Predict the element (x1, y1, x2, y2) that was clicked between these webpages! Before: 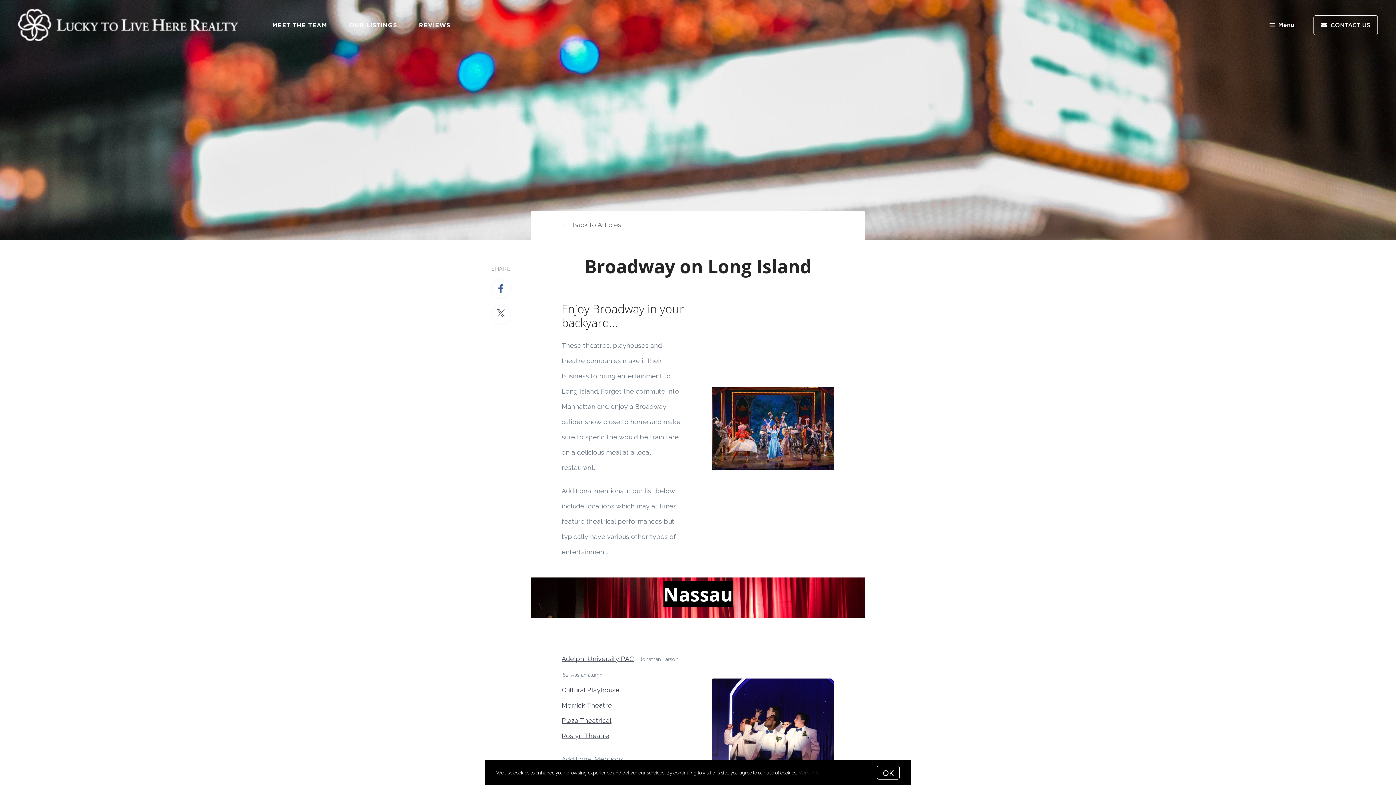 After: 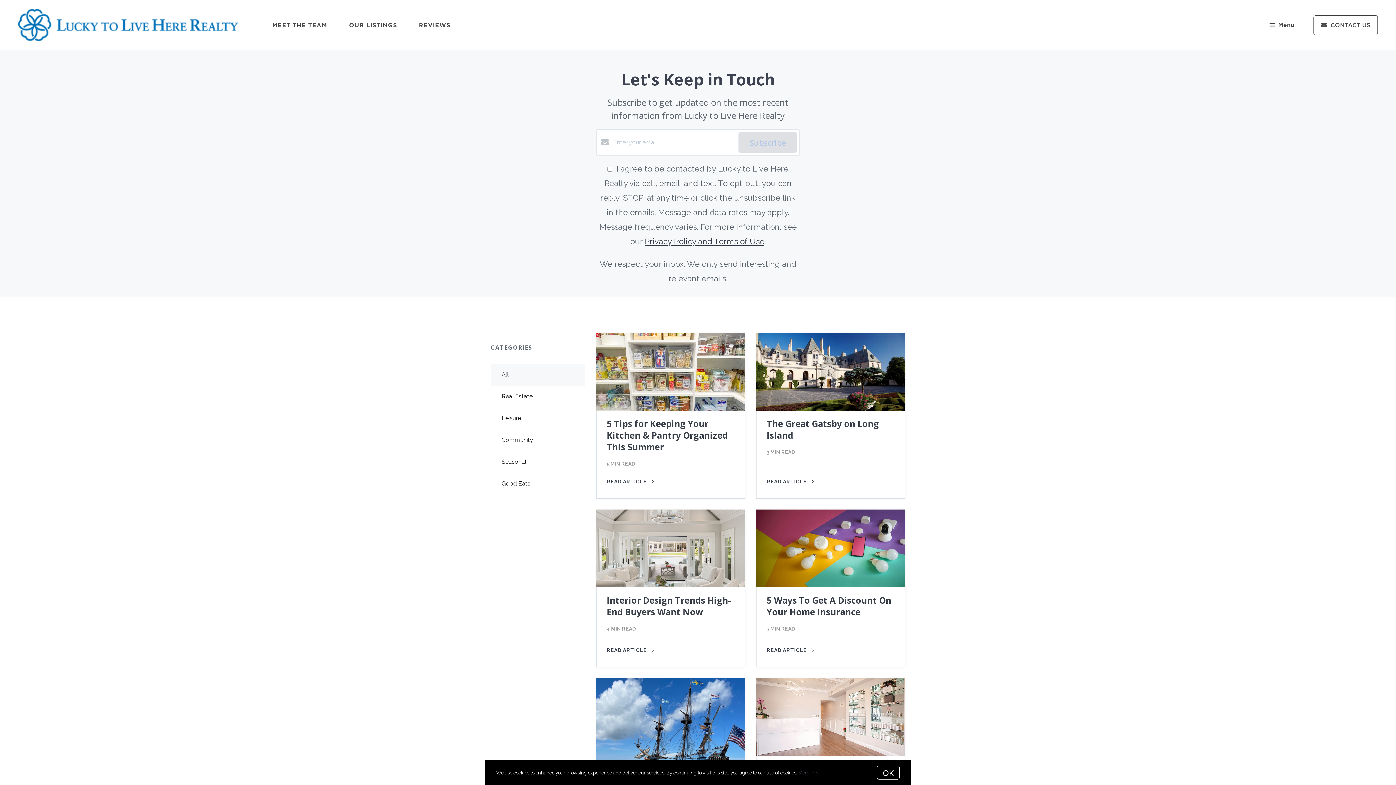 Action: bbox: (561, 219, 621, 230) label: Back to Articles